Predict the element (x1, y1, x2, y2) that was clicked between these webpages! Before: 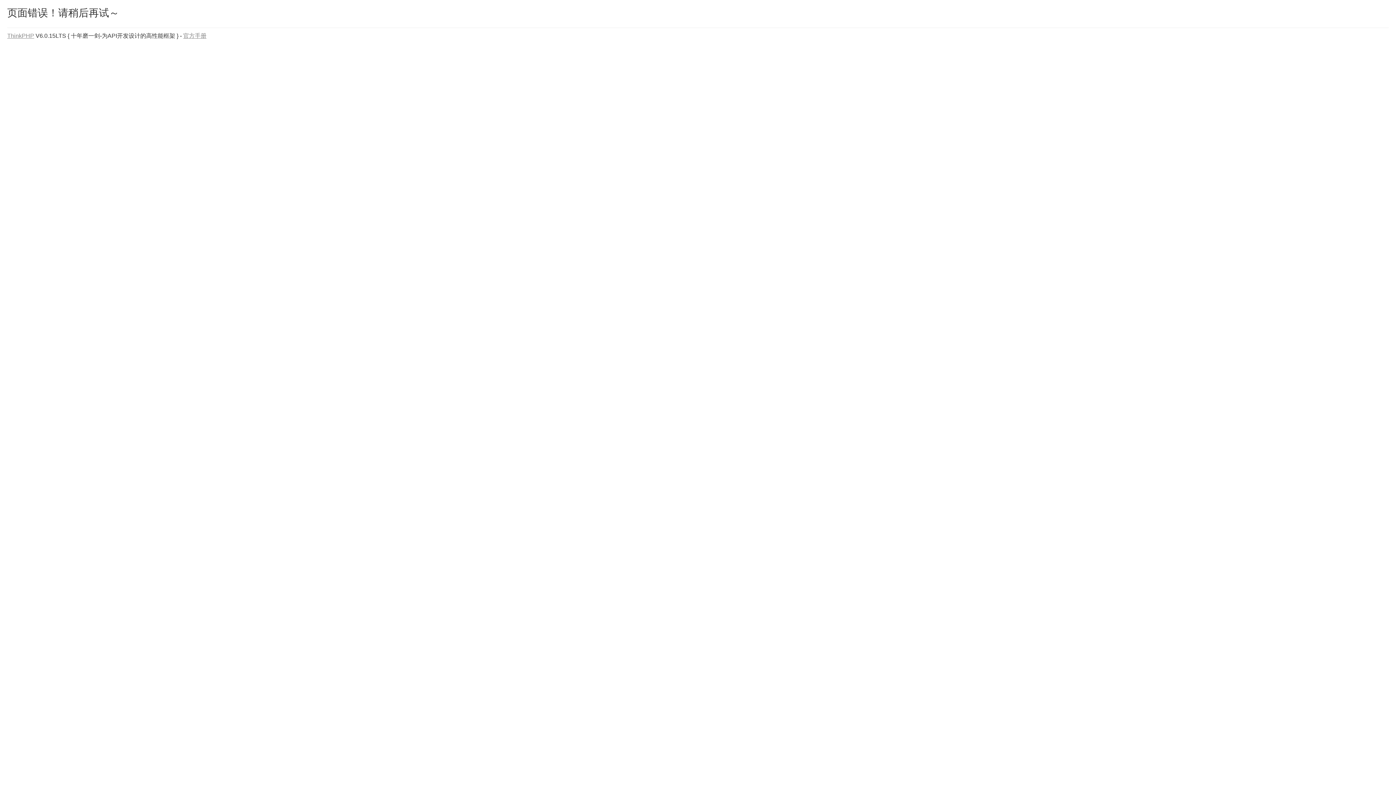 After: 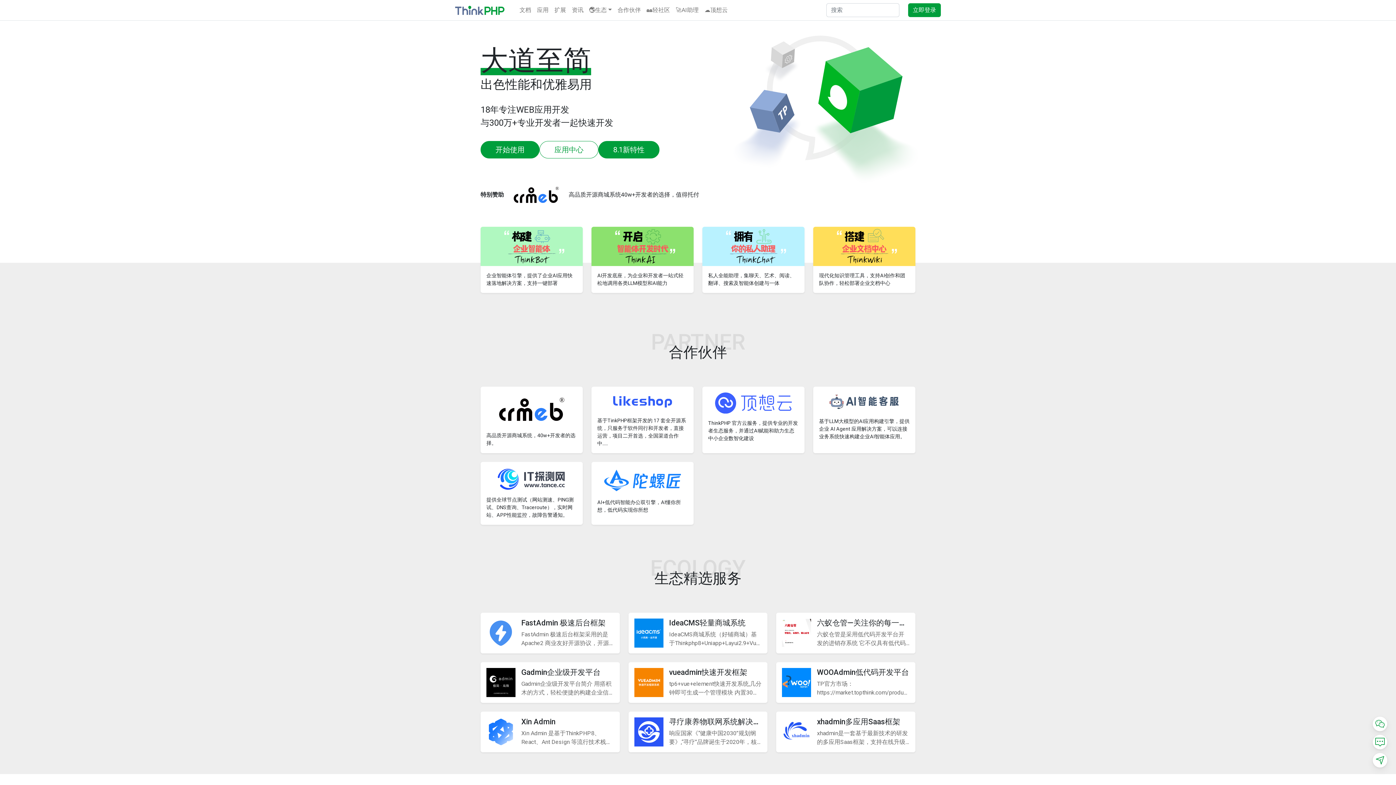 Action: bbox: (7, 32, 34, 38) label: ThinkPHP